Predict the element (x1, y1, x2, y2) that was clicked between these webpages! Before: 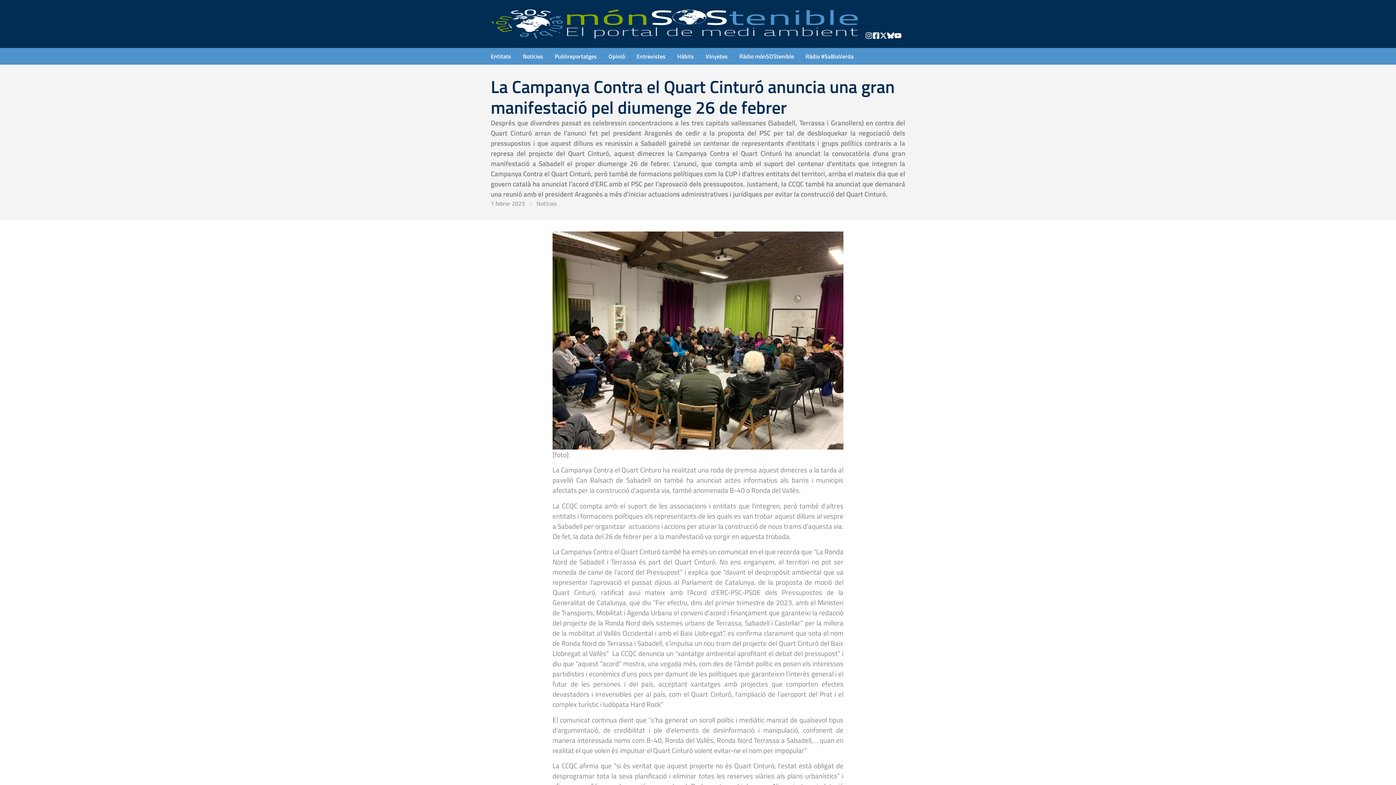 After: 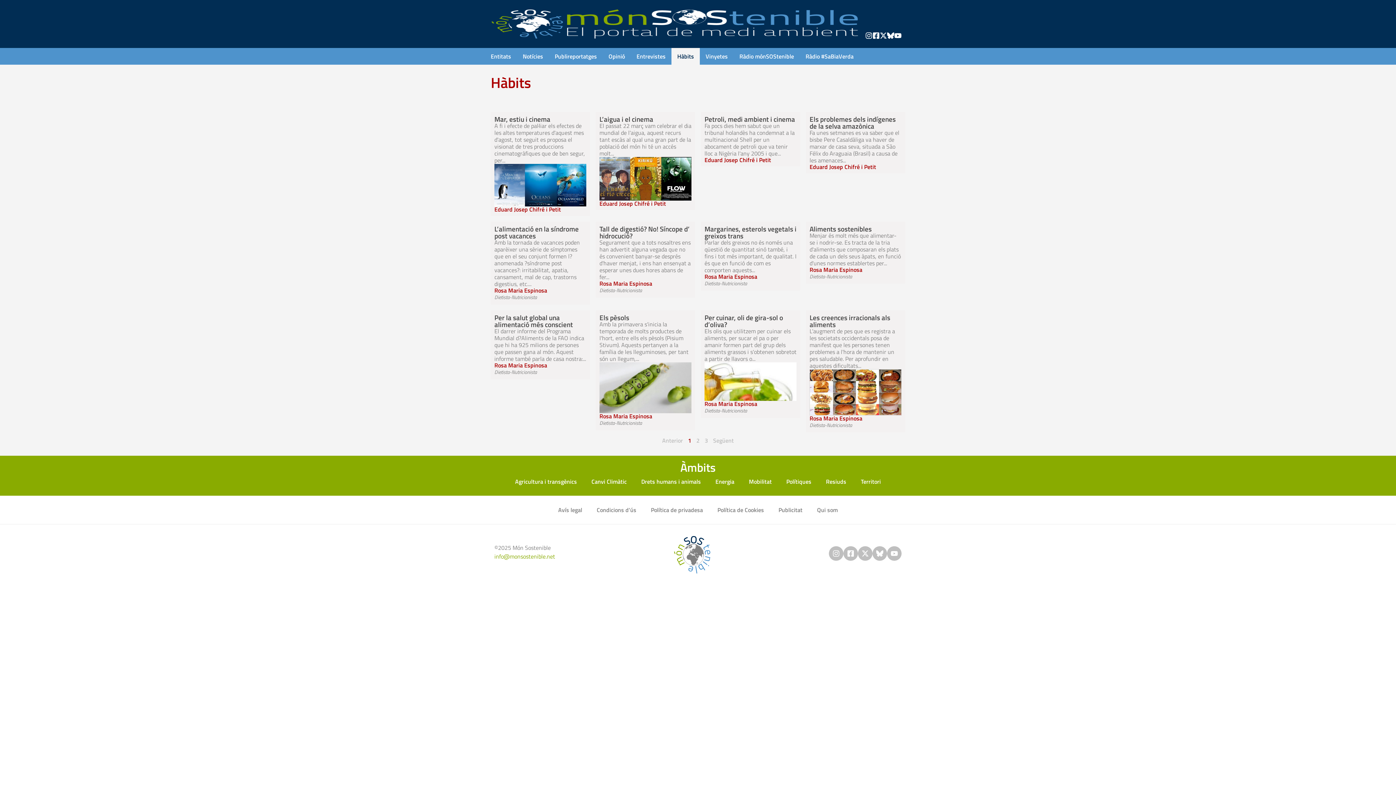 Action: bbox: (671, 48, 700, 64) label: Hàbits